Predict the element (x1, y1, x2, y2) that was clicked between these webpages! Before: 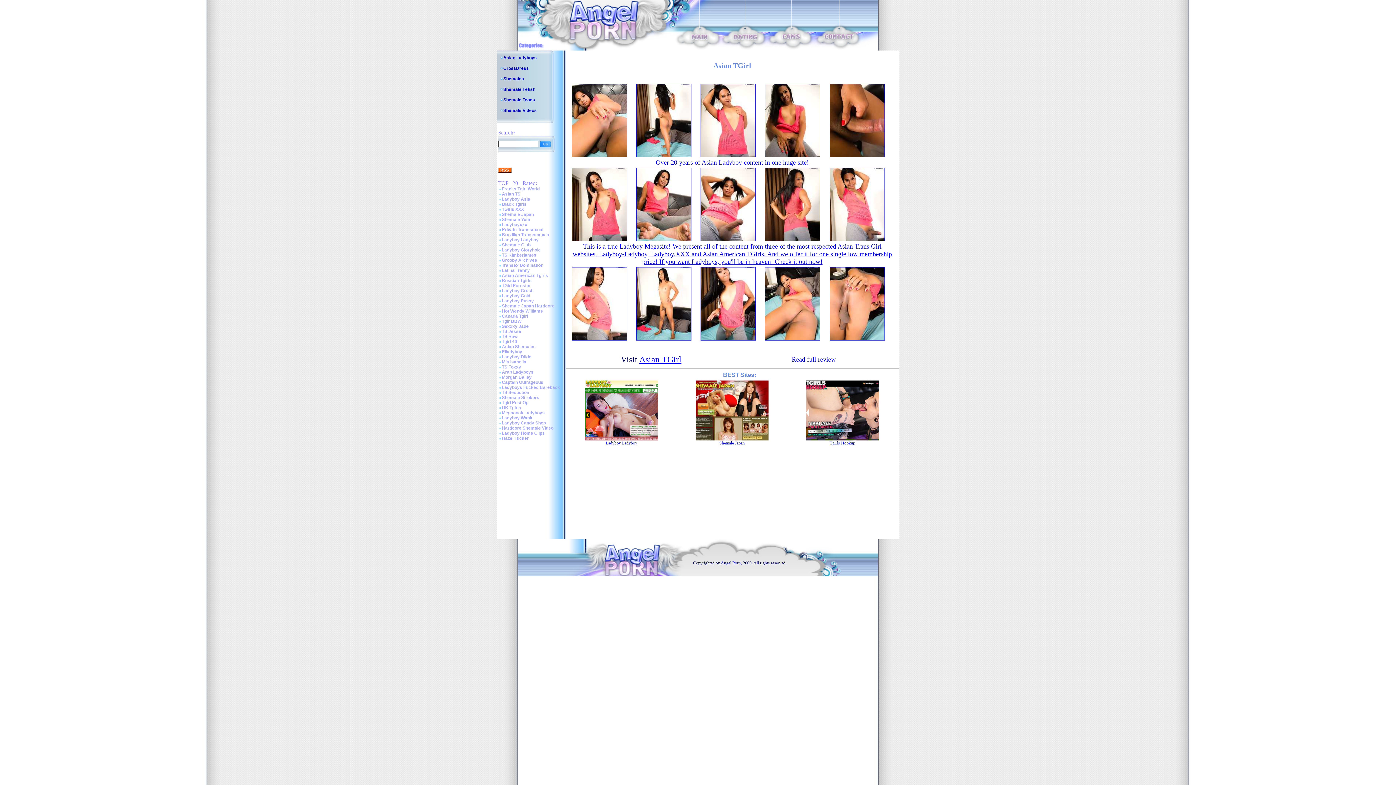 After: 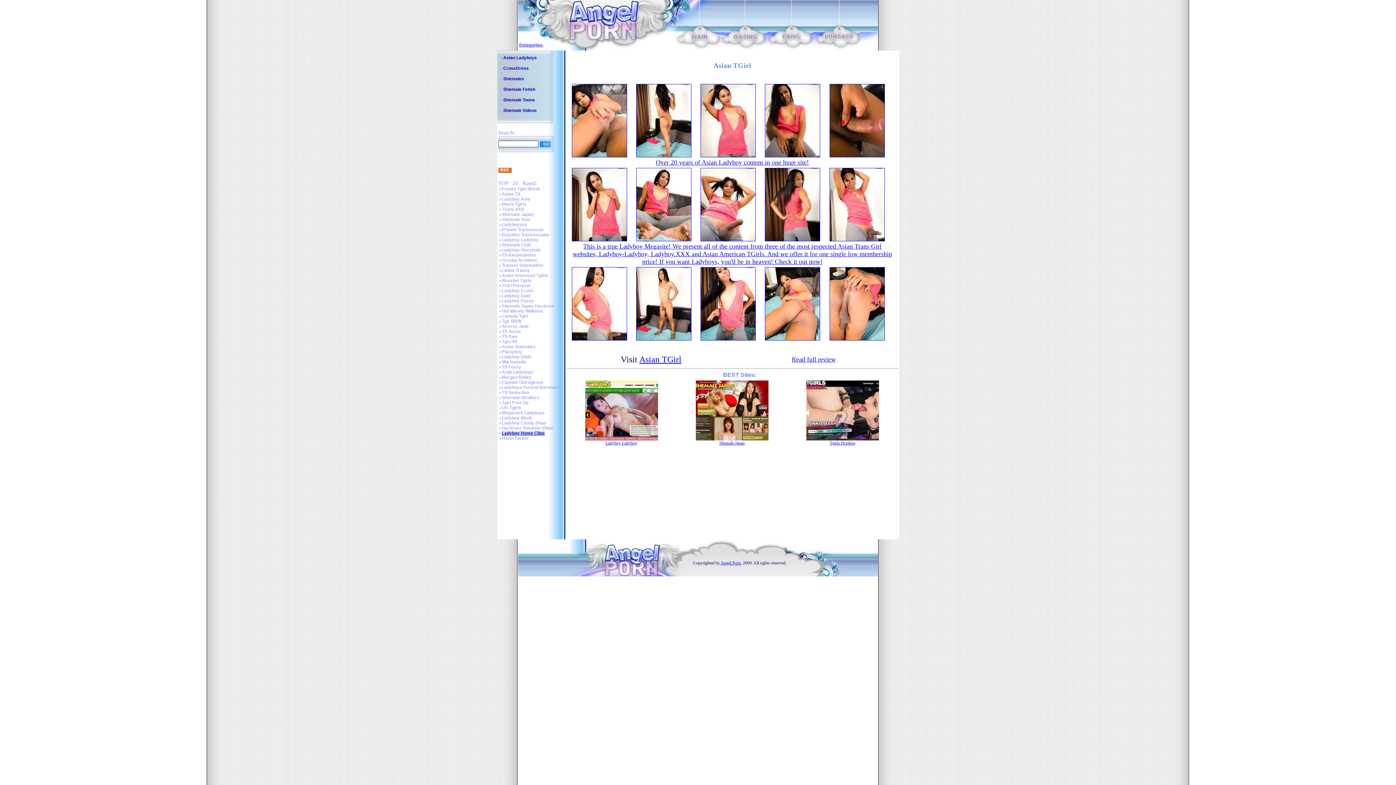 Action: label: Ladyboy Home Clips bbox: (502, 430, 544, 436)